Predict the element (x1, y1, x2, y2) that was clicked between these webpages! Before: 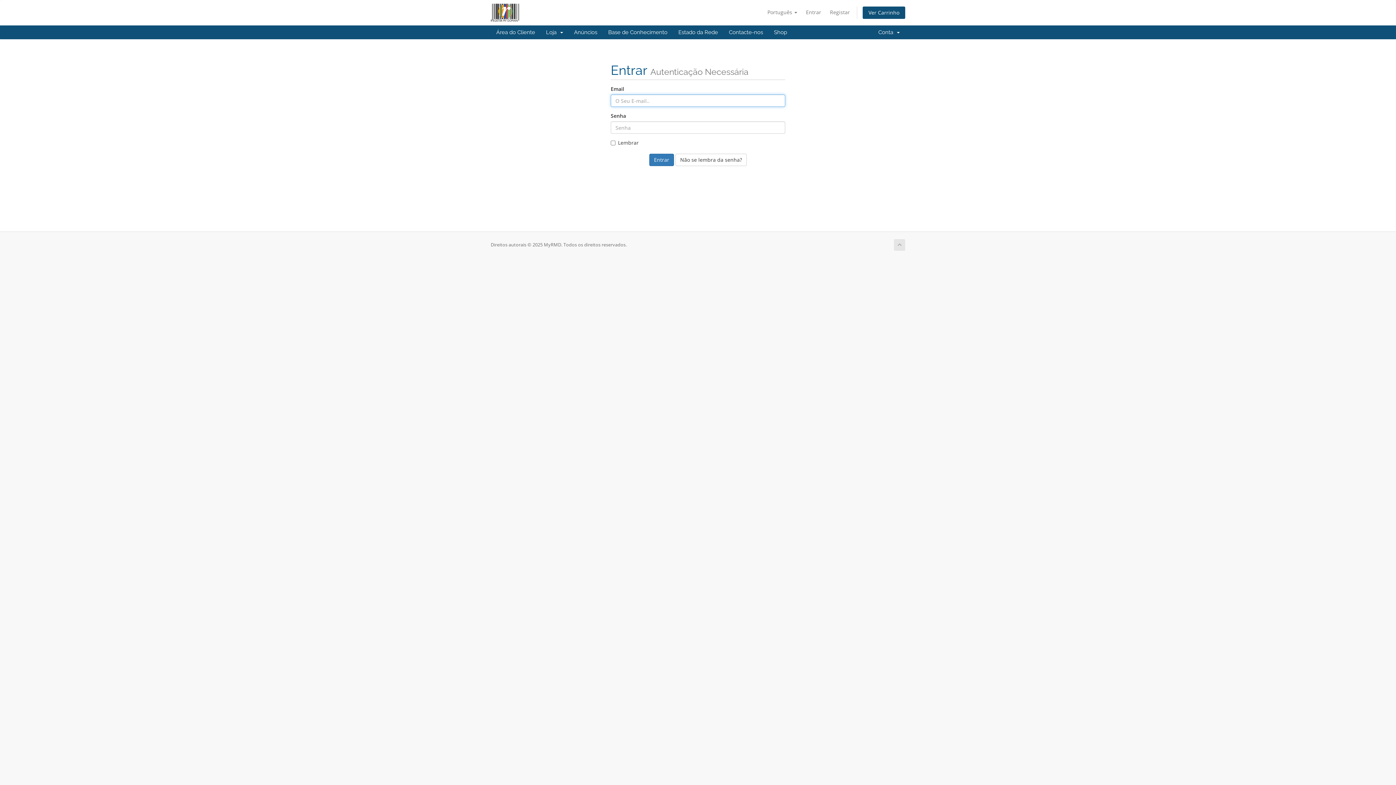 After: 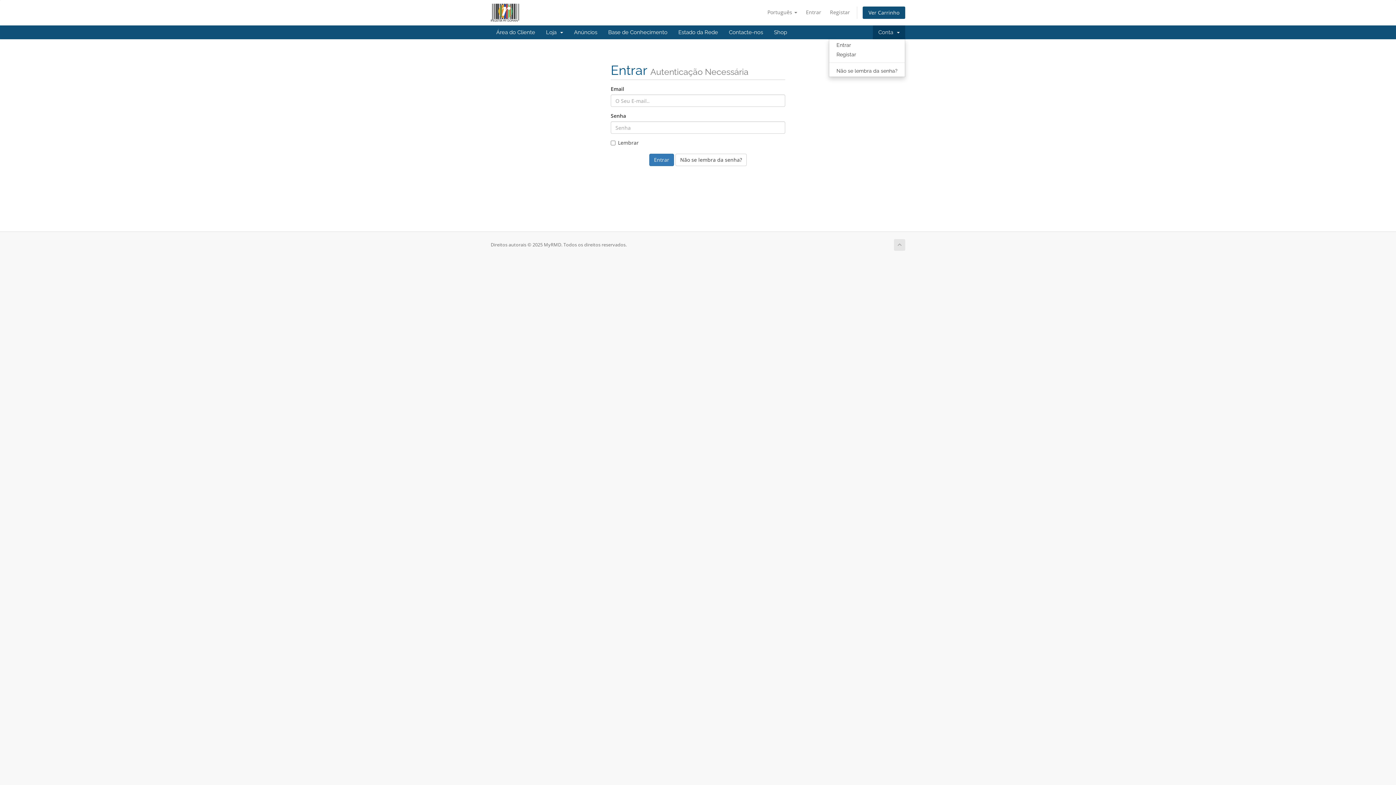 Action: bbox: (873, 25, 905, 39) label: Conta  